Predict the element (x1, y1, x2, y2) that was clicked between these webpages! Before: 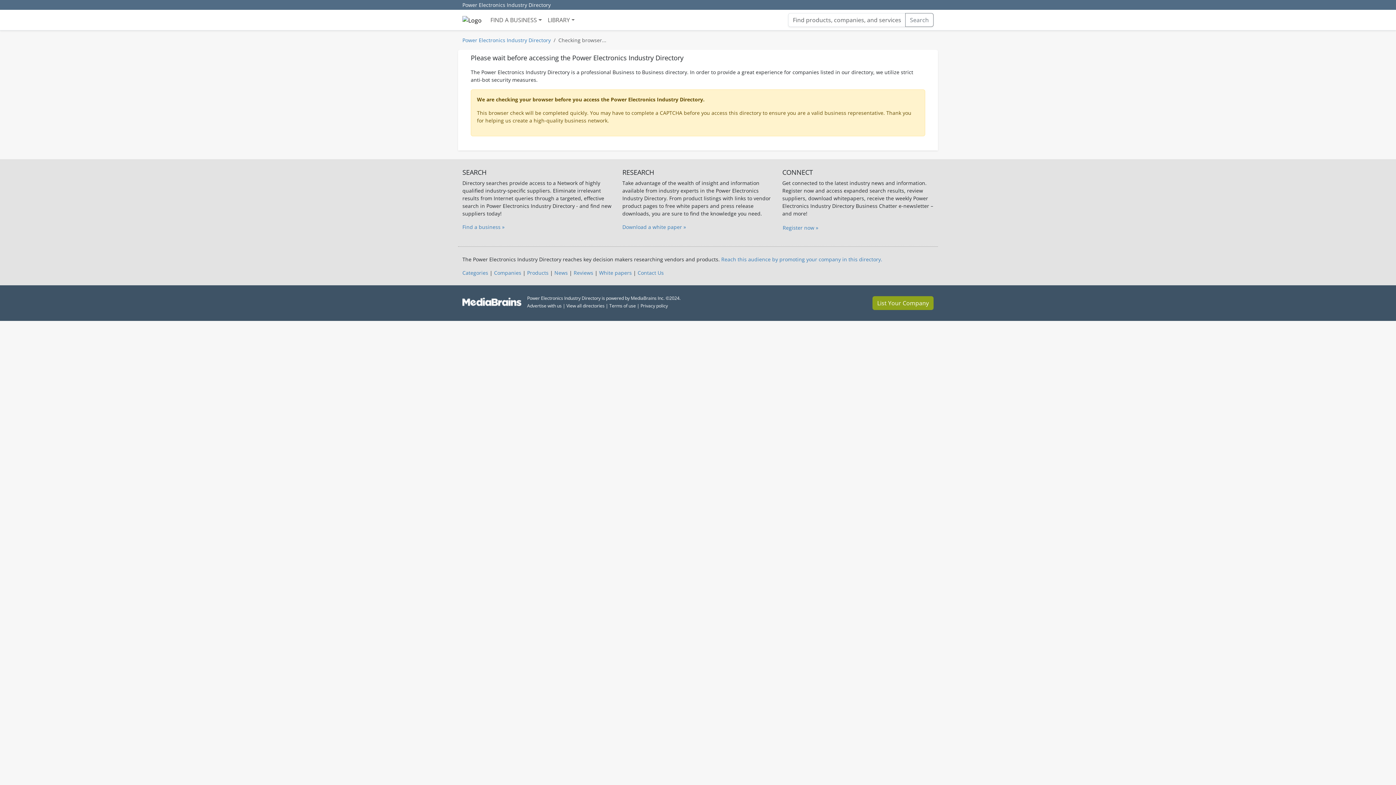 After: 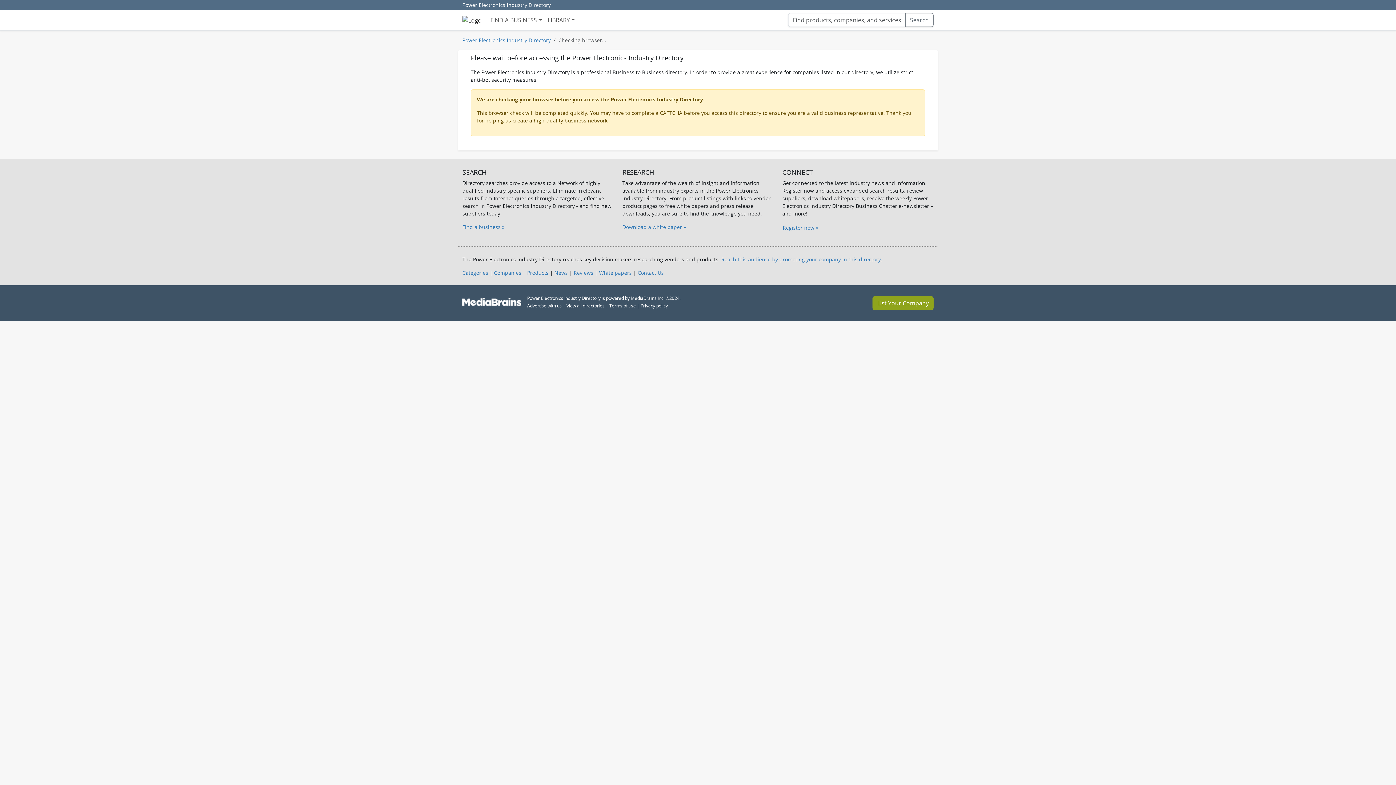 Action: bbox: (462, 297, 521, 304)